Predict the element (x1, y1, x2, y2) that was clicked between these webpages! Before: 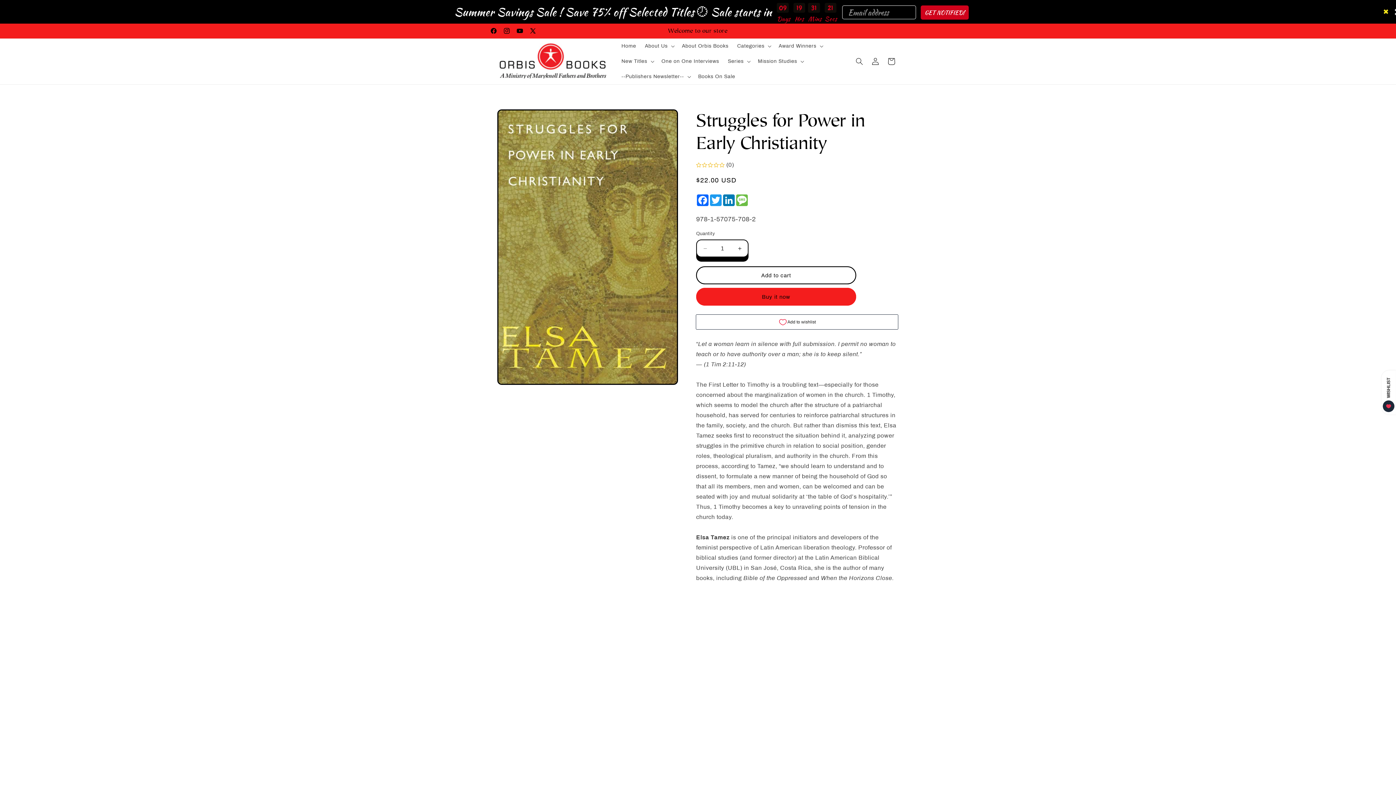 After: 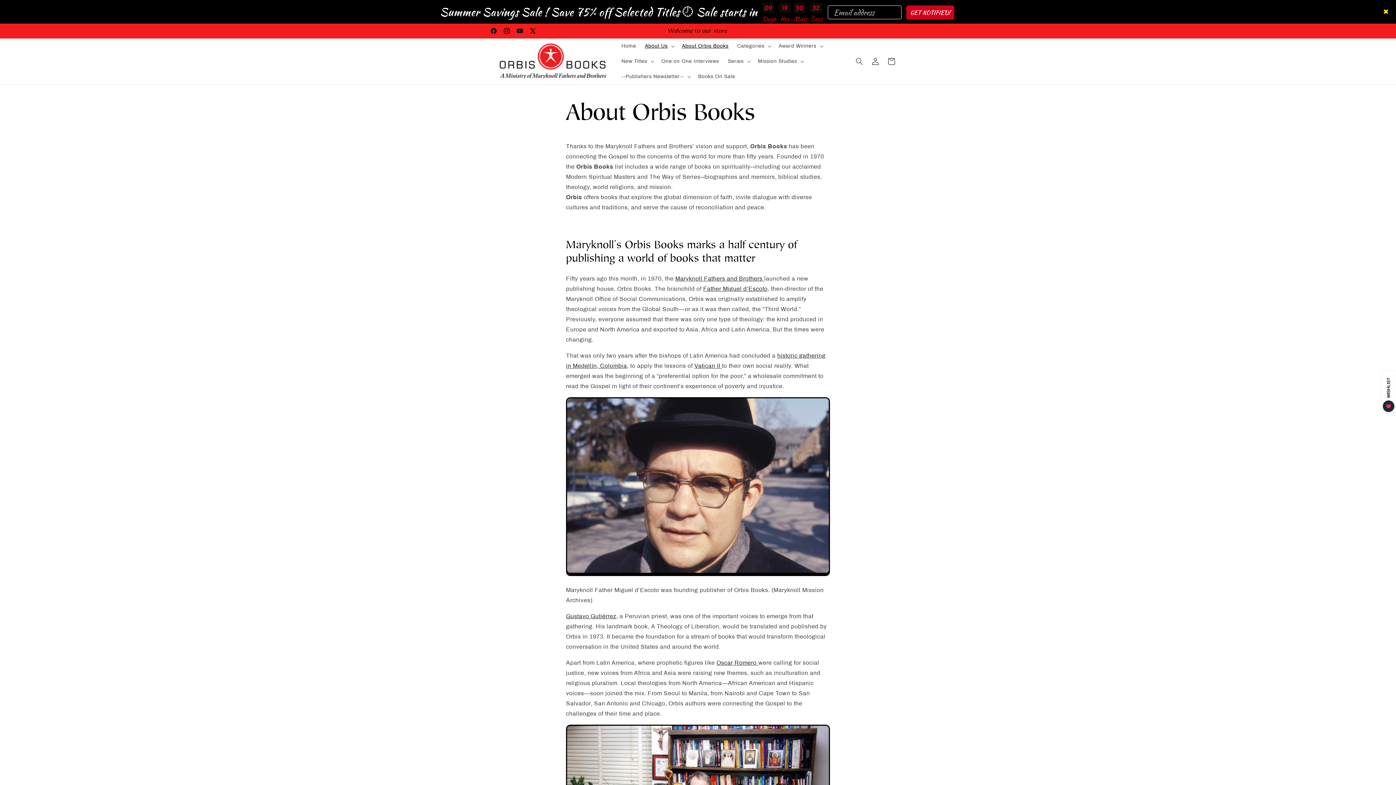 Action: bbox: (677, 38, 733, 53) label: About Orbis Books